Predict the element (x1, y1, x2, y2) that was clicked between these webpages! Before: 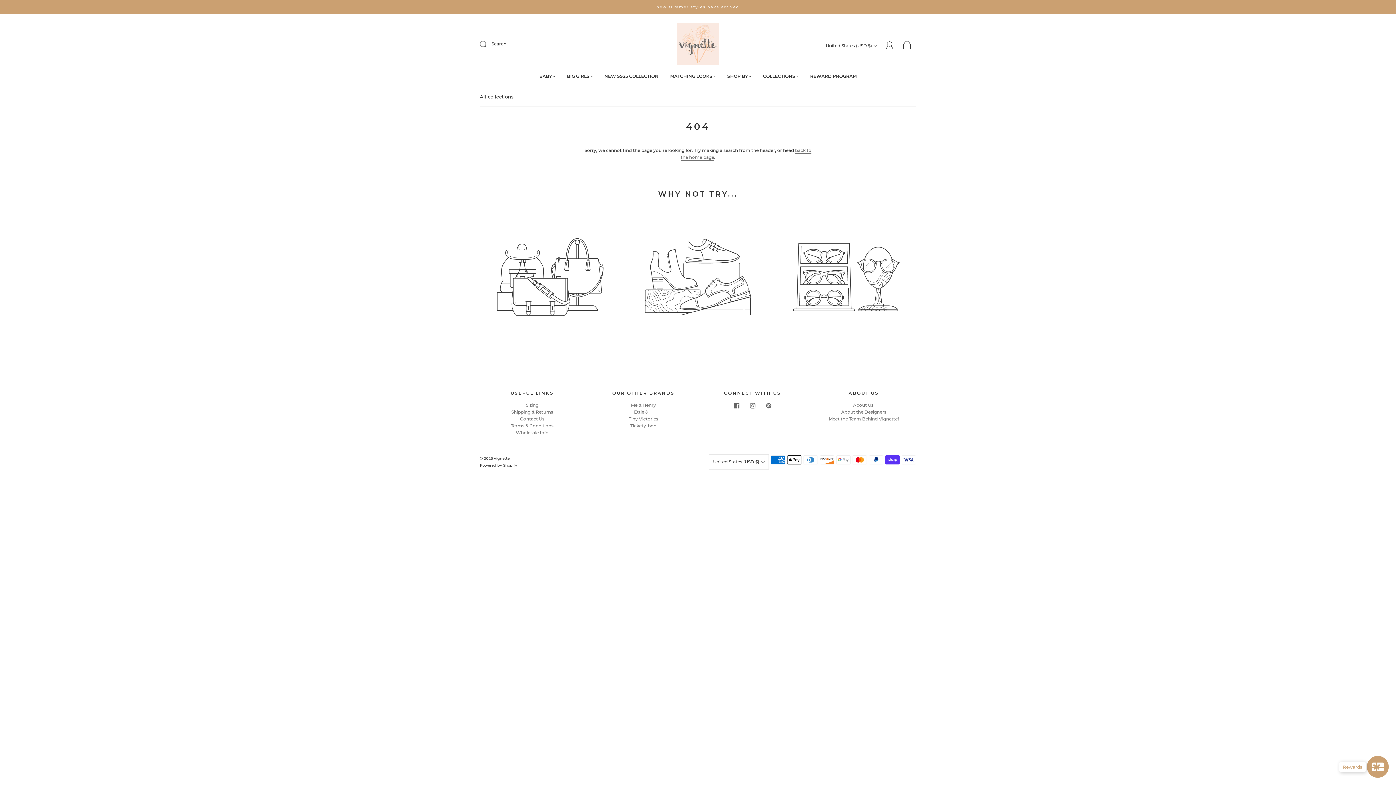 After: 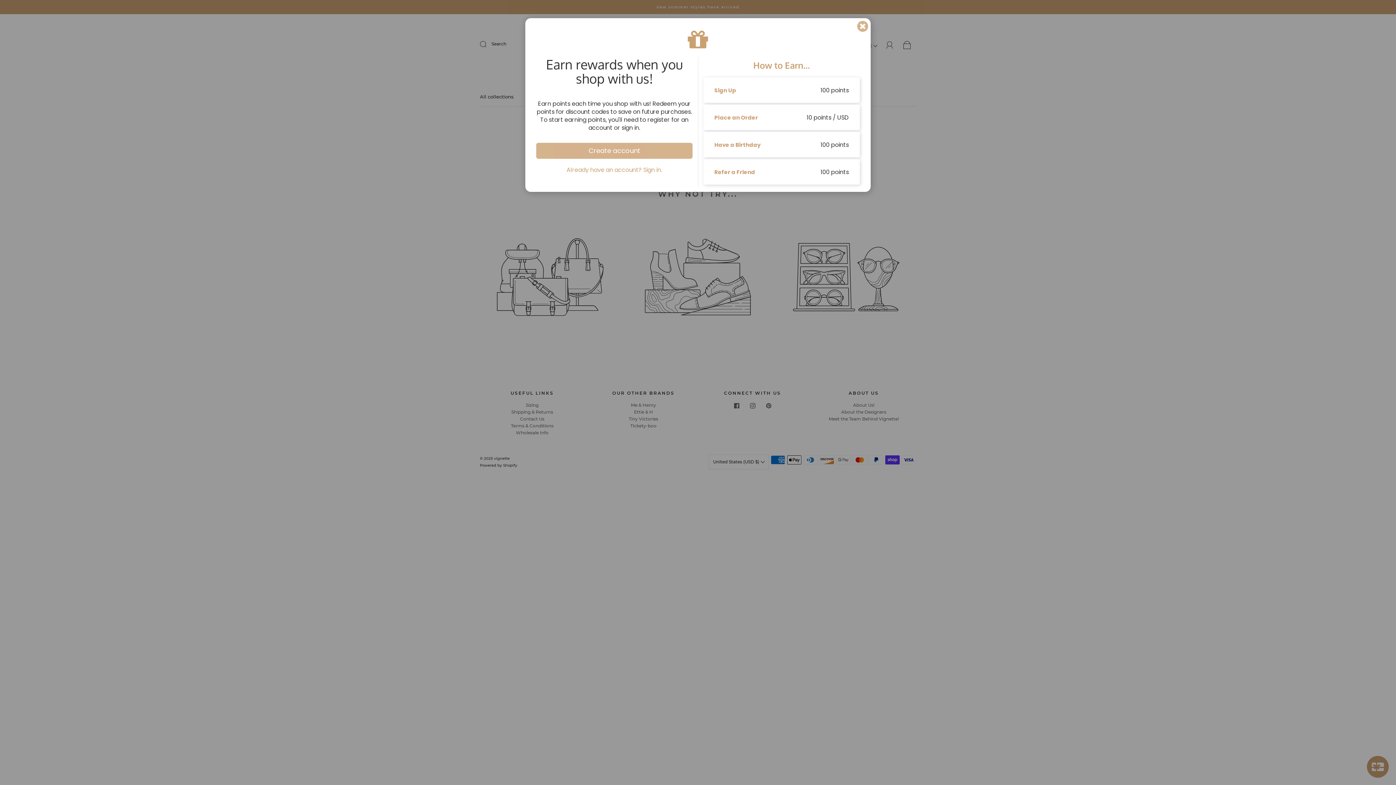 Action: bbox: (1367, 756, 1389, 778) label: Launch Glow Widget